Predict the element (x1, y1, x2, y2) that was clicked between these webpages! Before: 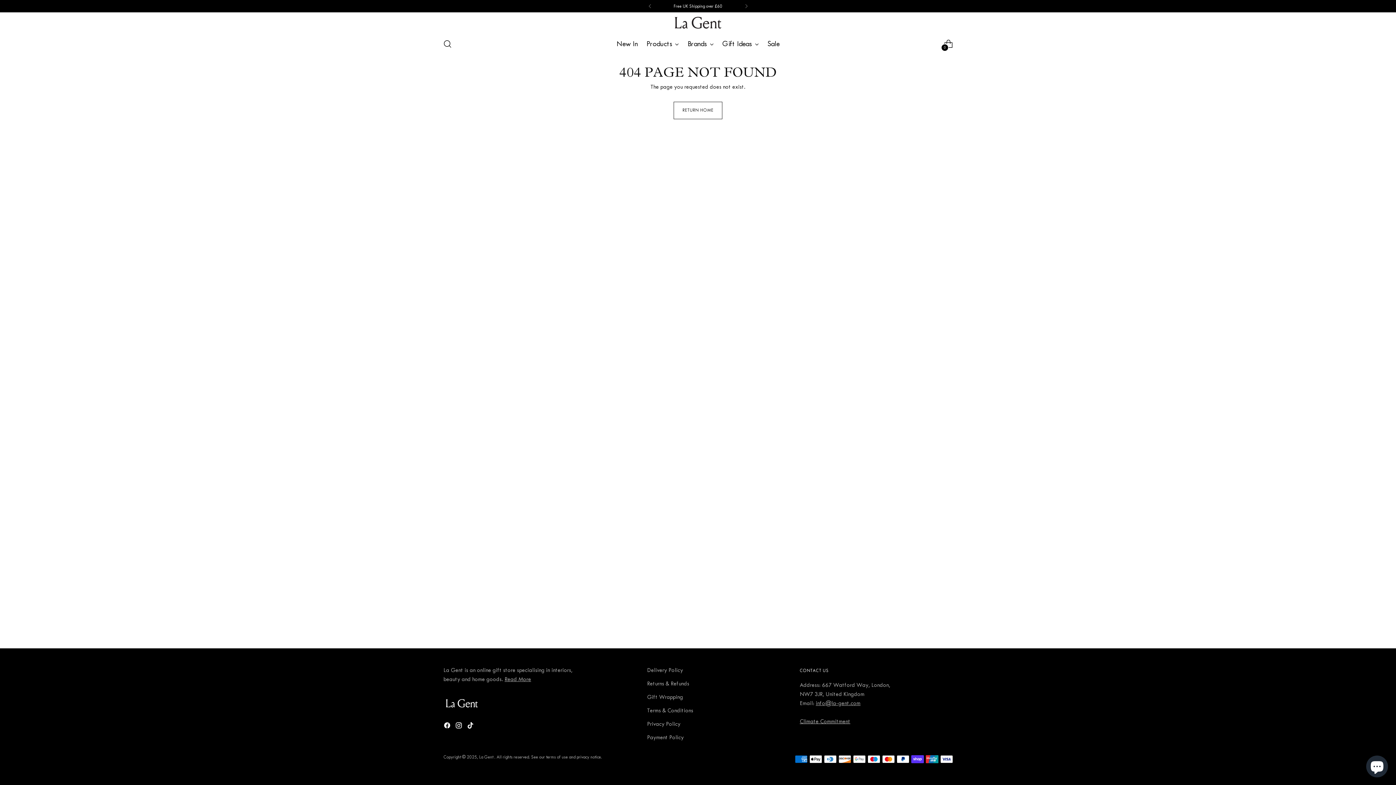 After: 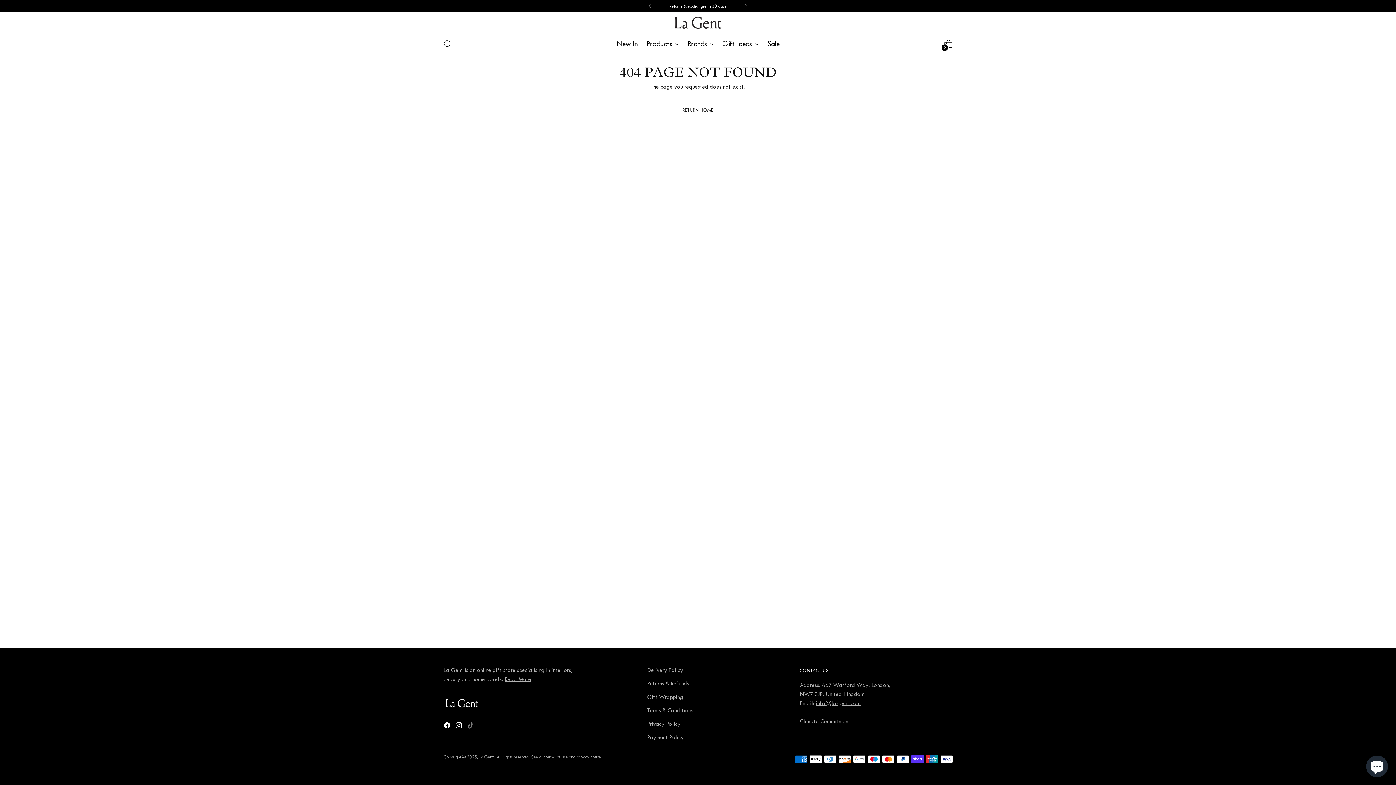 Action: bbox: (466, 722, 475, 732)